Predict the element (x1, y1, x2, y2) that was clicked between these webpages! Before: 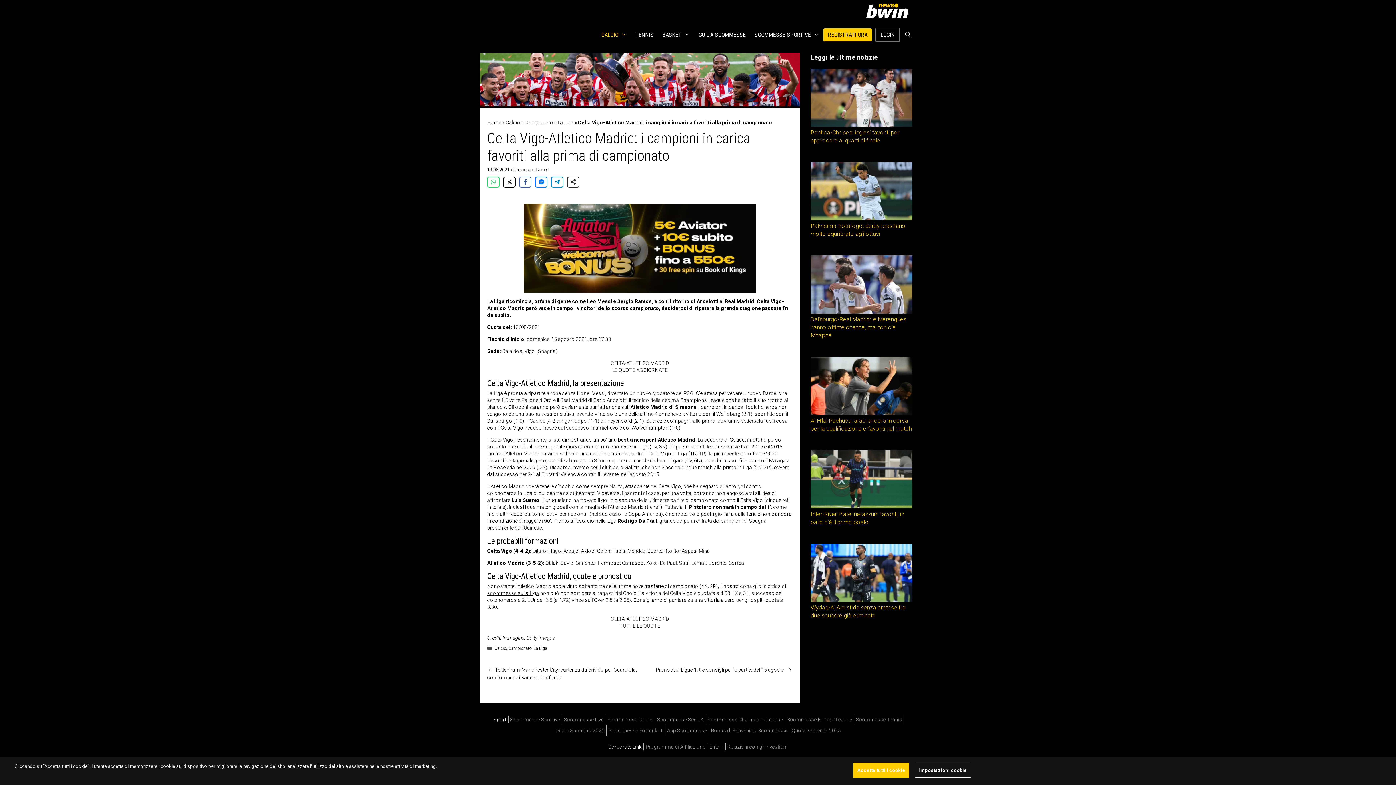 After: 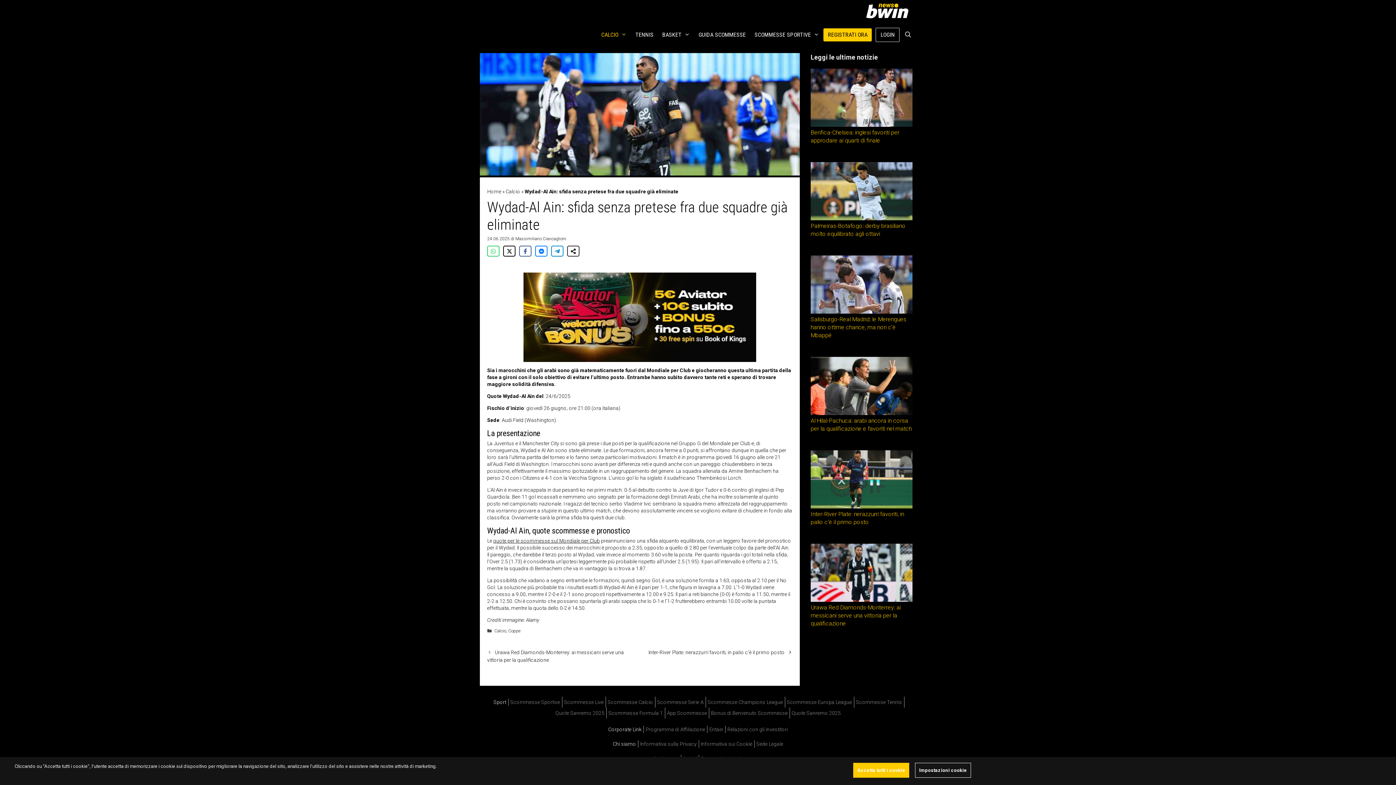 Action: bbox: (810, 597, 912, 603)